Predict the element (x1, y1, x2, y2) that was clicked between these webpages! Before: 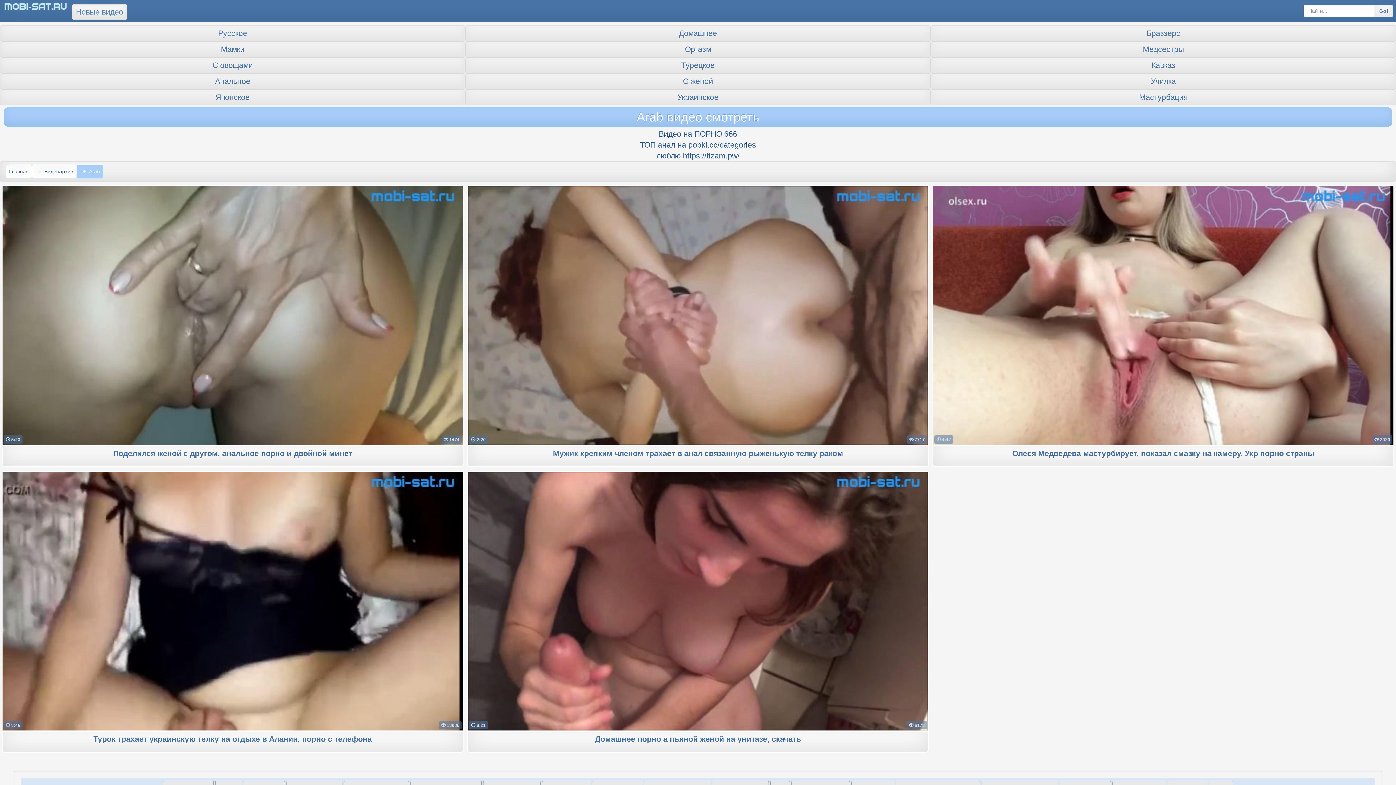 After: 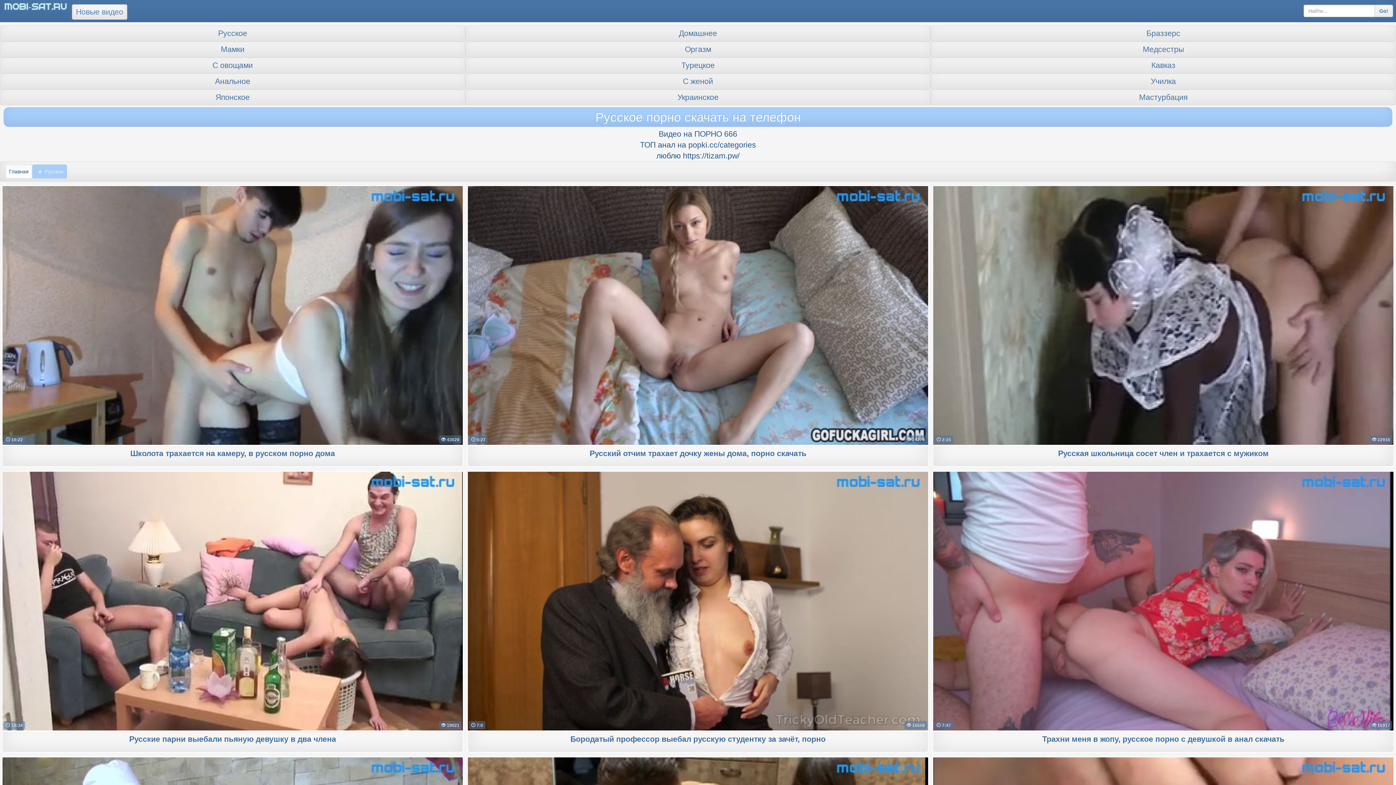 Action: label: Русское bbox: (2, 28, 462, 38)